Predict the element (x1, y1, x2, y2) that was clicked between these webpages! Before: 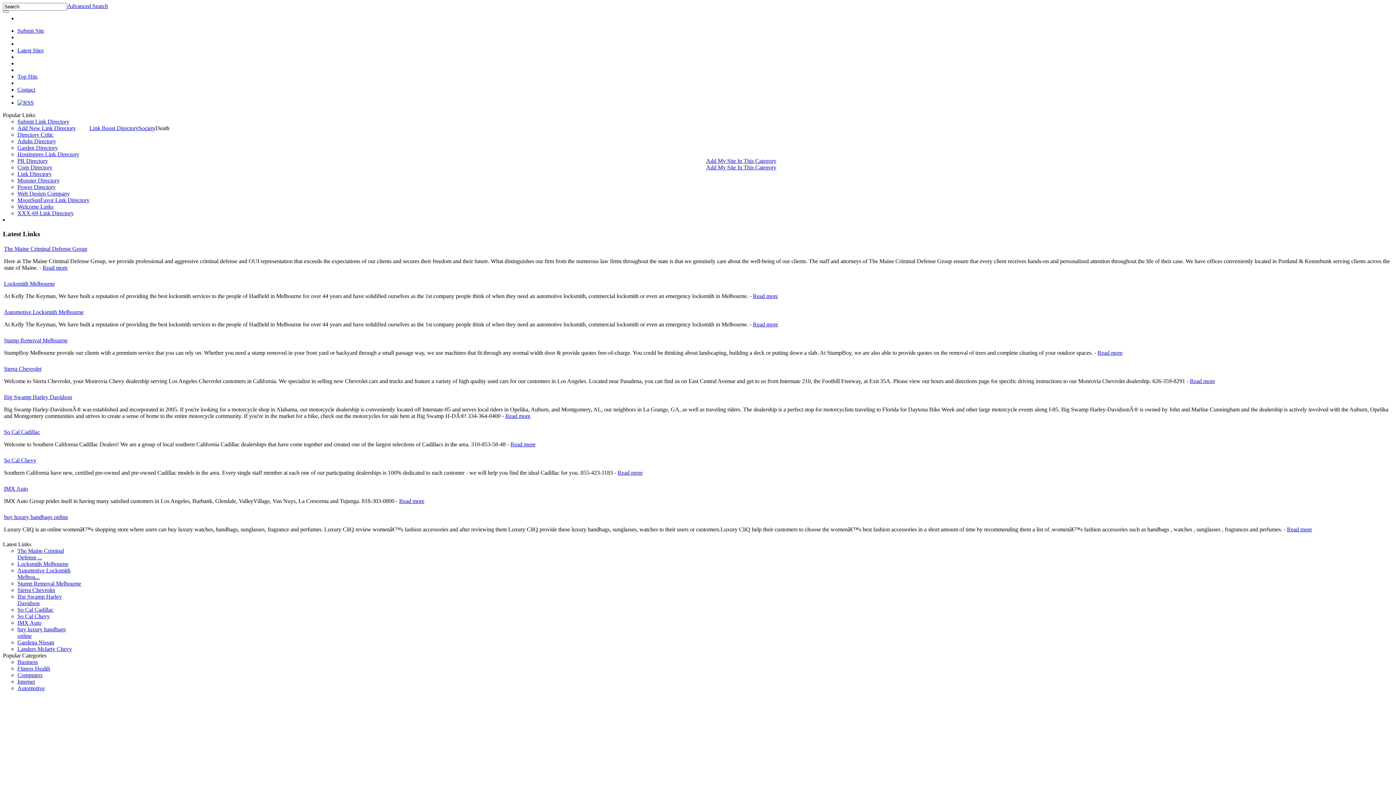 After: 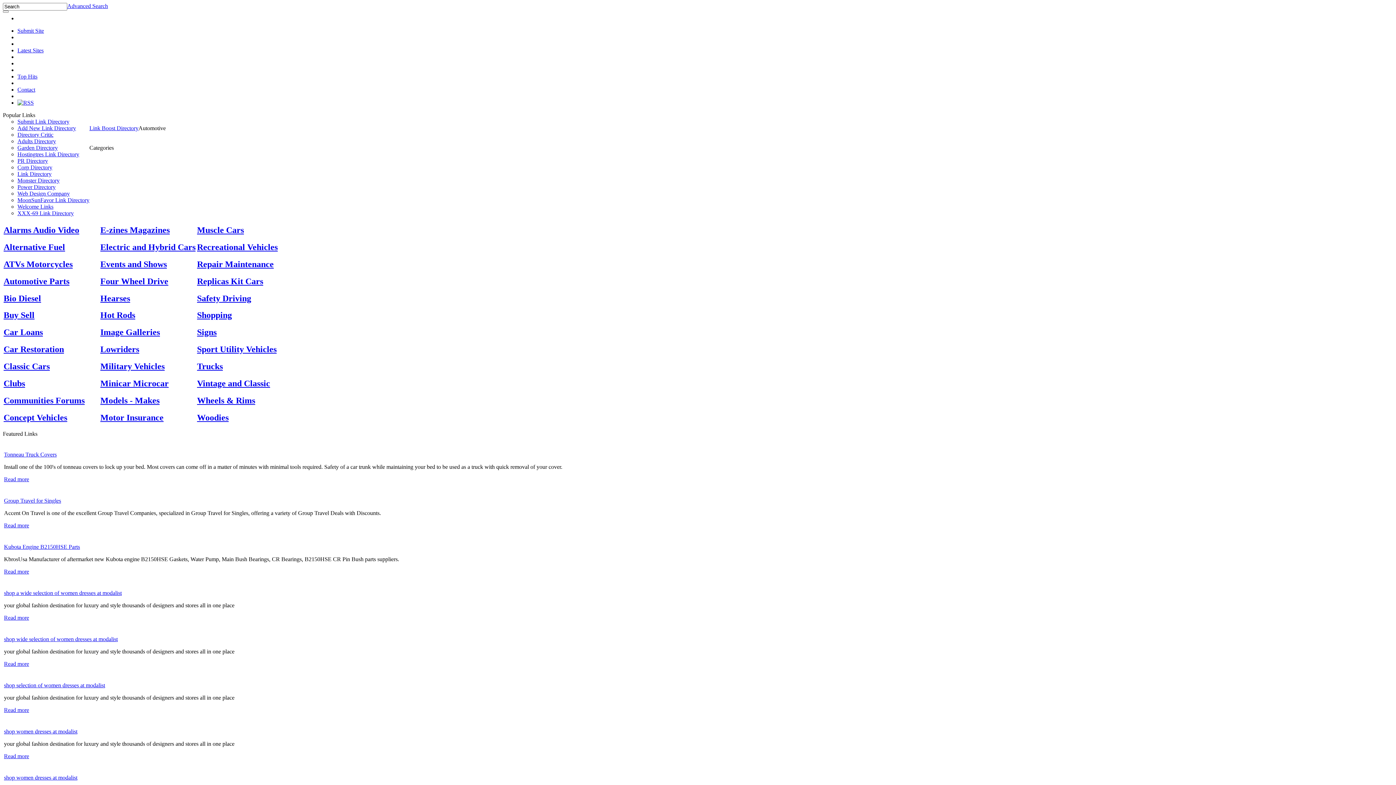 Action: label: Automotive bbox: (17, 685, 44, 691)